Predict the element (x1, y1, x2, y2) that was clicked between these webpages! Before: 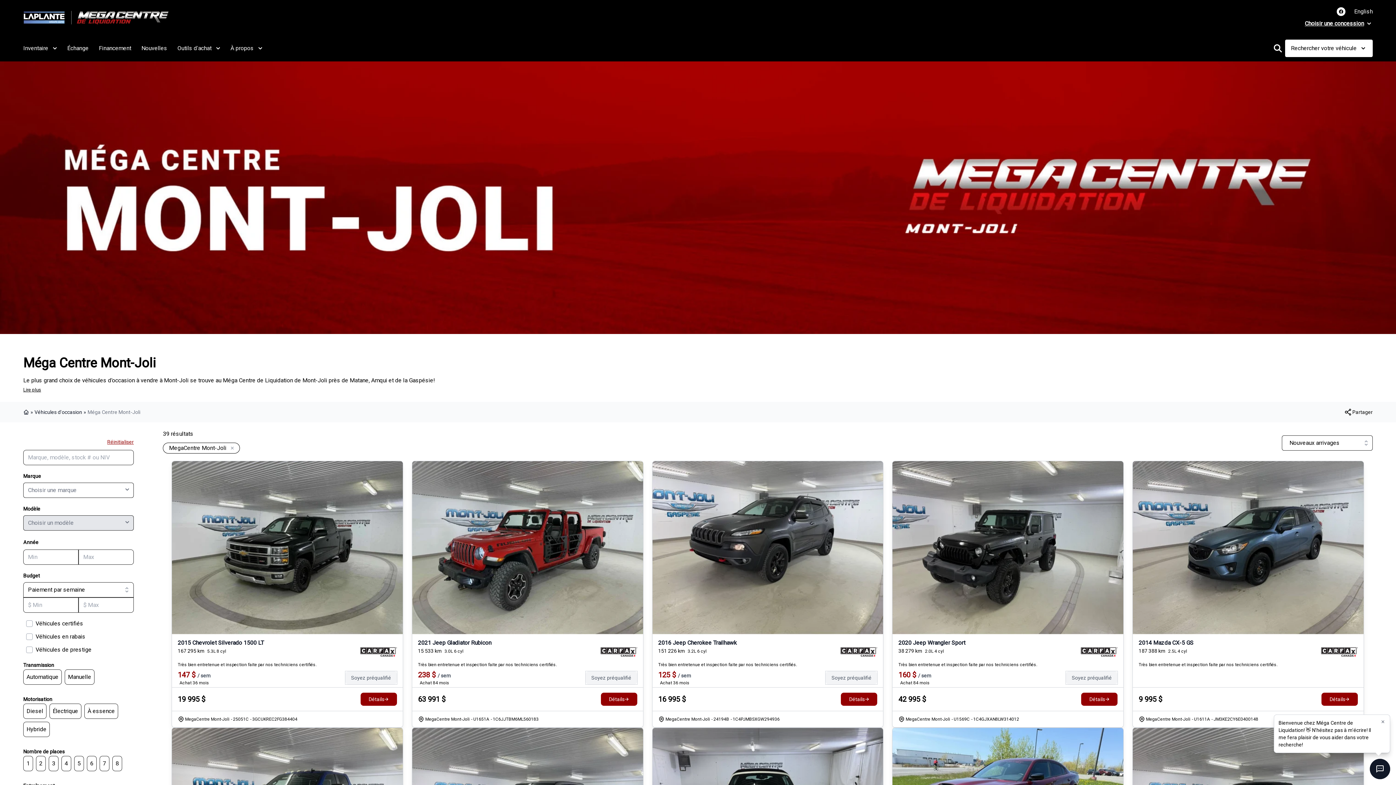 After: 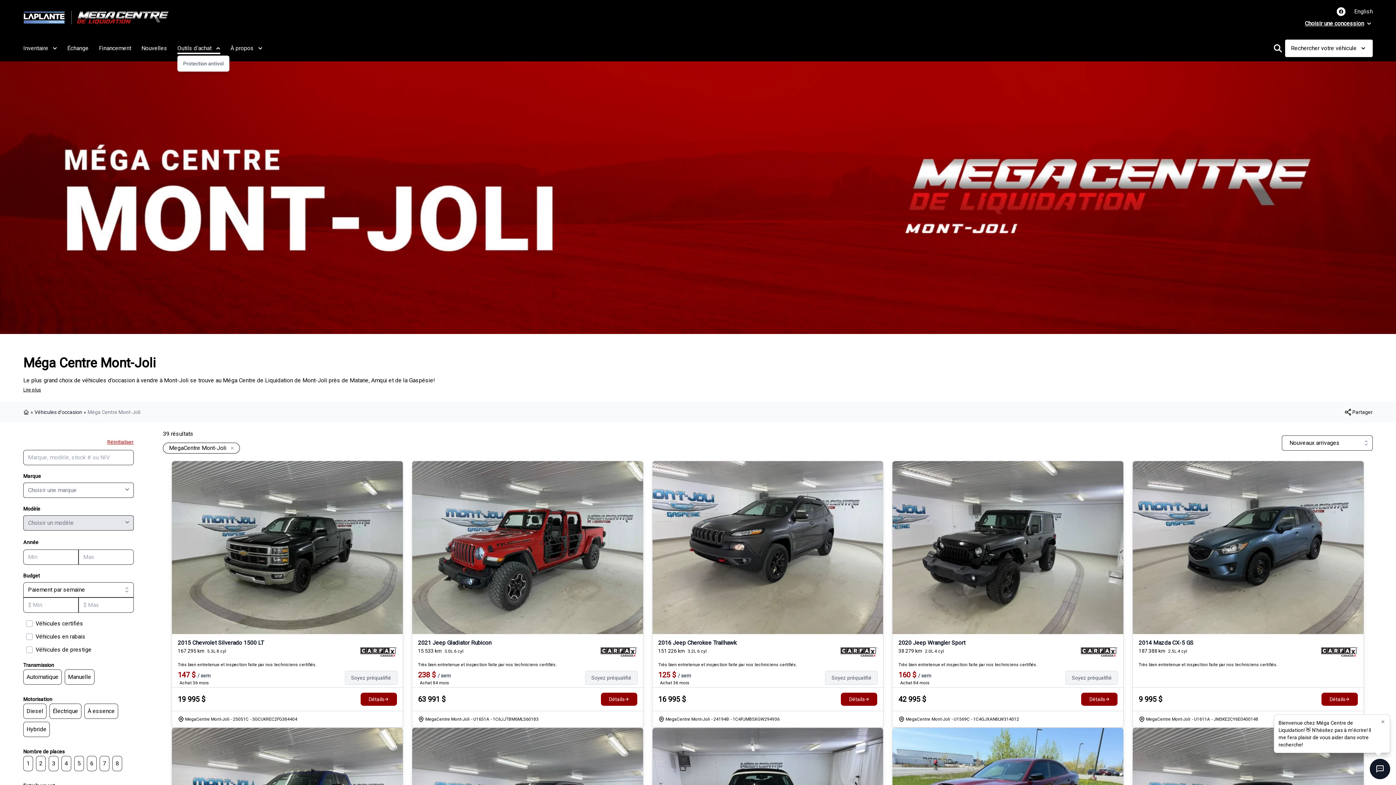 Action: label: Outils d'achat bbox: (177, 44, 220, 52)